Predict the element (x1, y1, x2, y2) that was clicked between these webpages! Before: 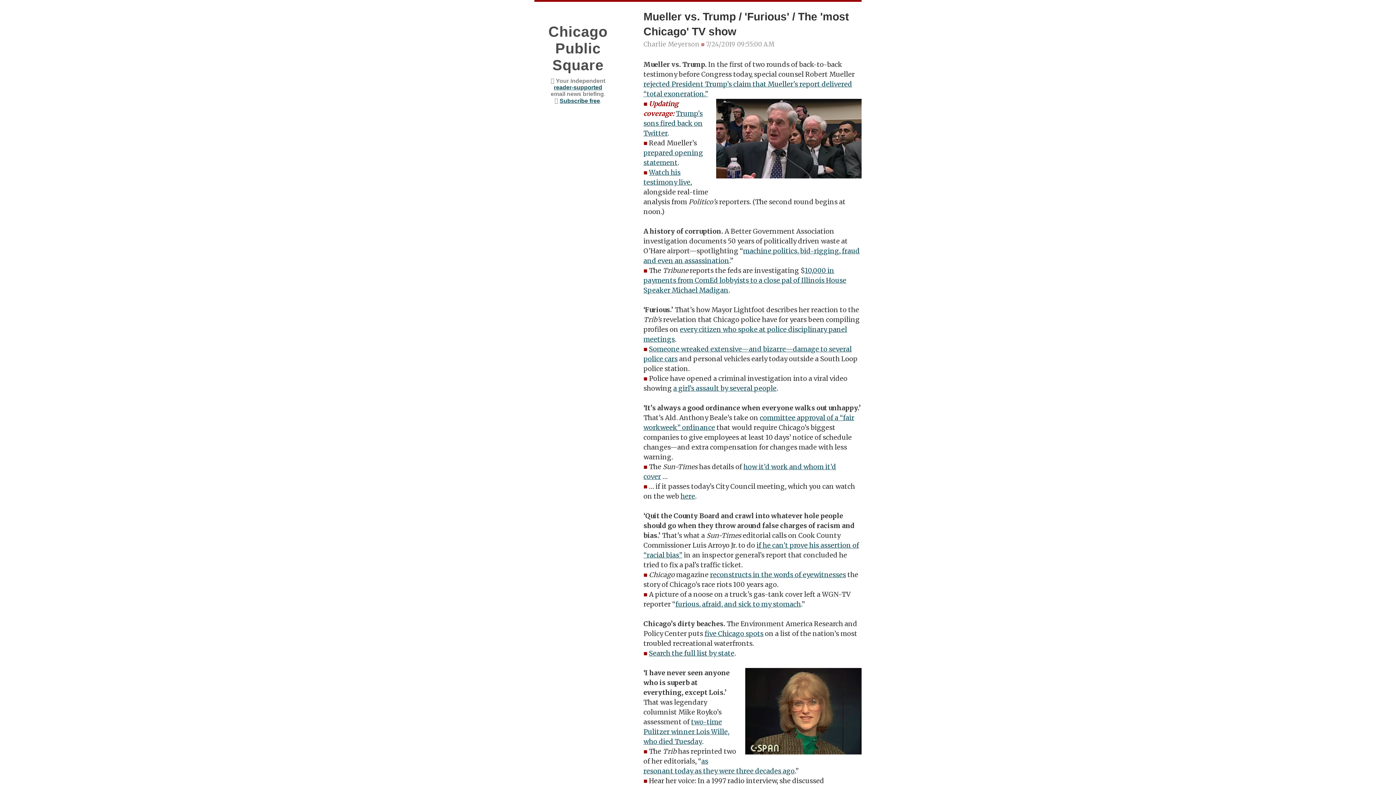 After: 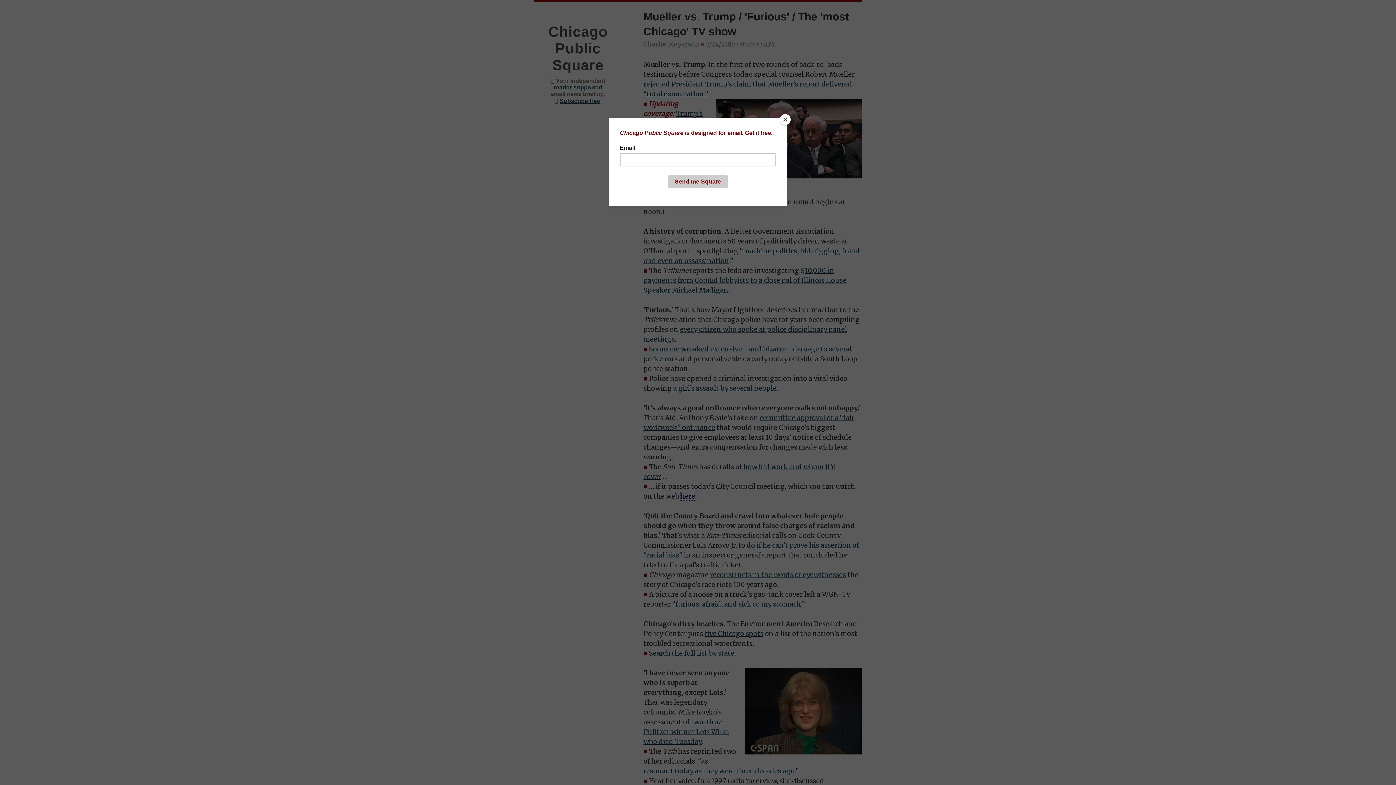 Action: label: here bbox: (680, 492, 695, 500)